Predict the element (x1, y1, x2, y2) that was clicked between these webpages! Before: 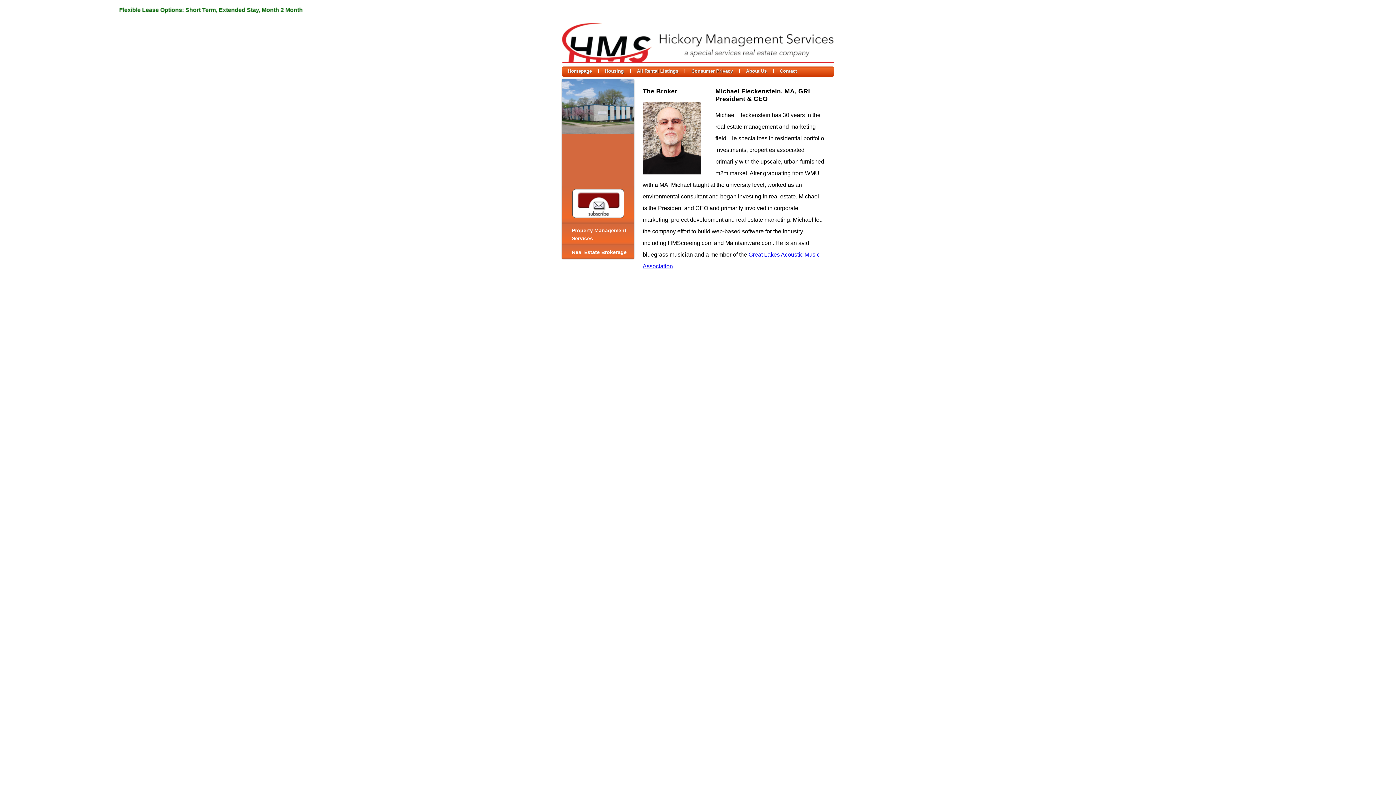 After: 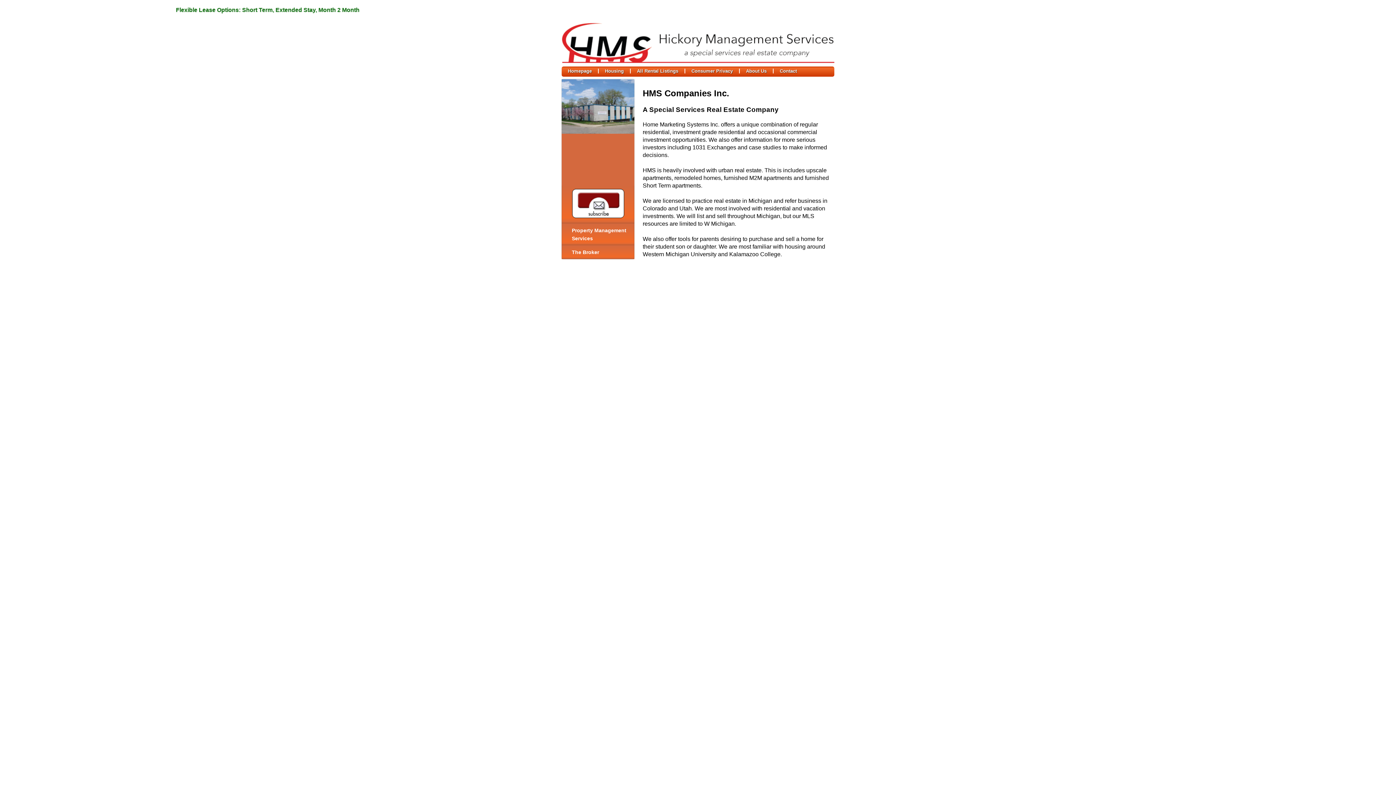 Action: label: Real Estate Brokerage bbox: (561, 245, 634, 259)